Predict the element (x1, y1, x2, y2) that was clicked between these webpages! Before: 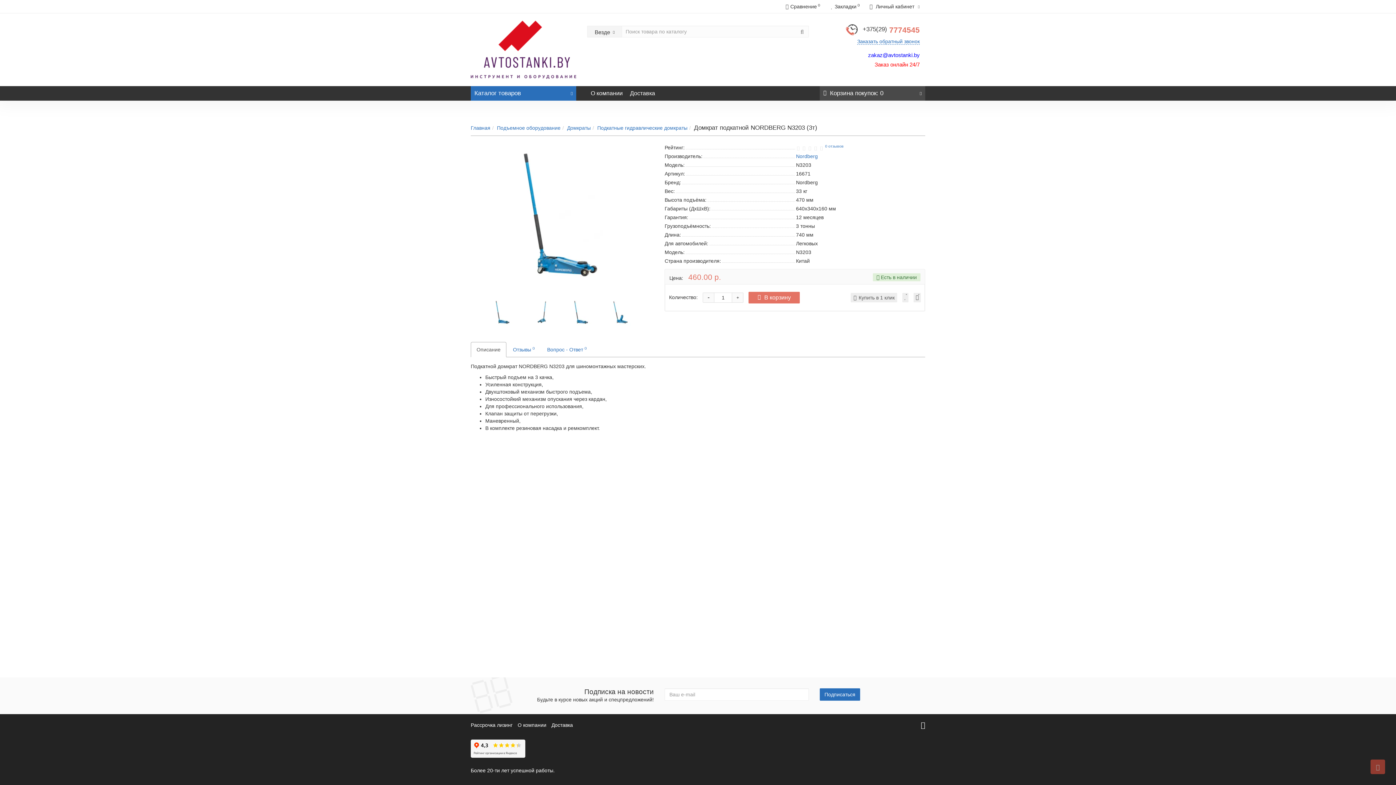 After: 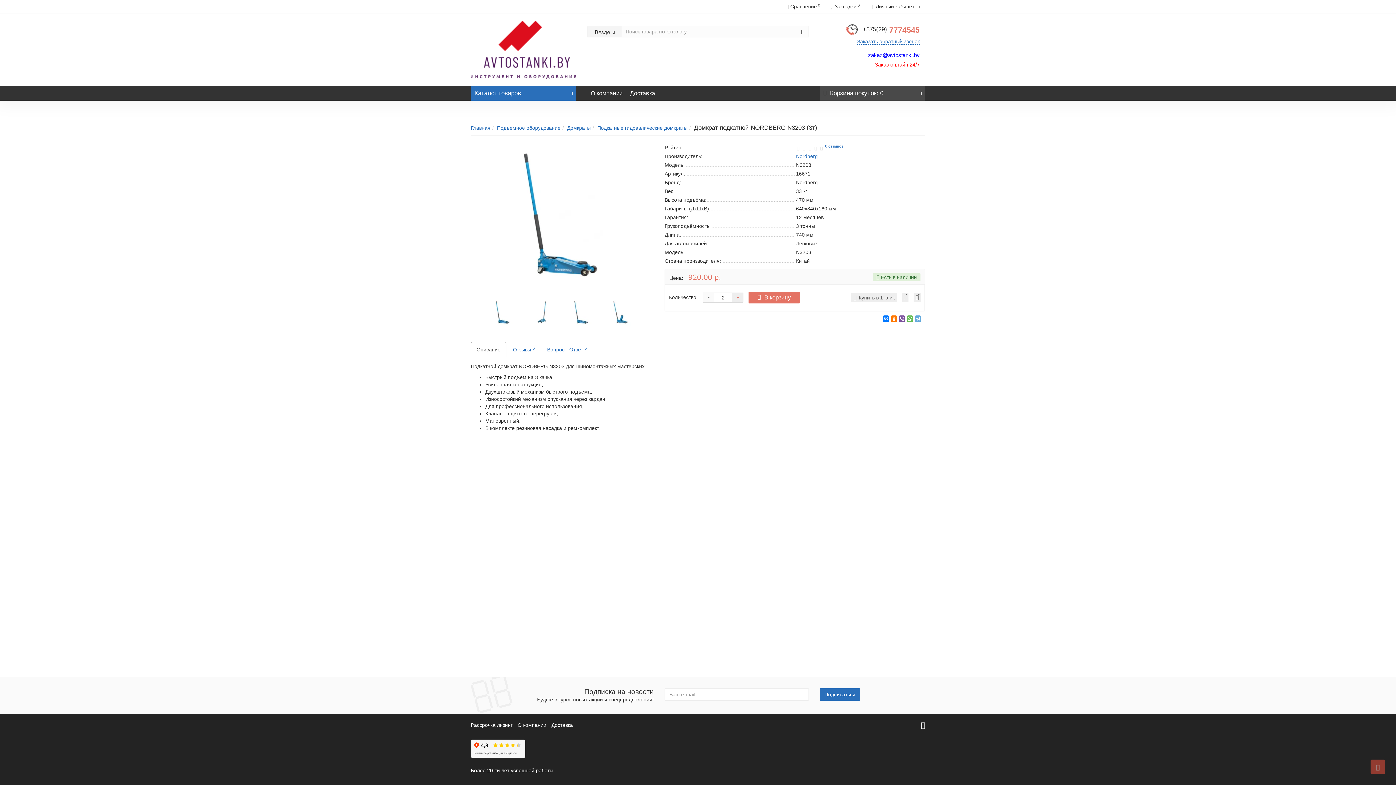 Action: label: + bbox: (732, 293, 743, 302)